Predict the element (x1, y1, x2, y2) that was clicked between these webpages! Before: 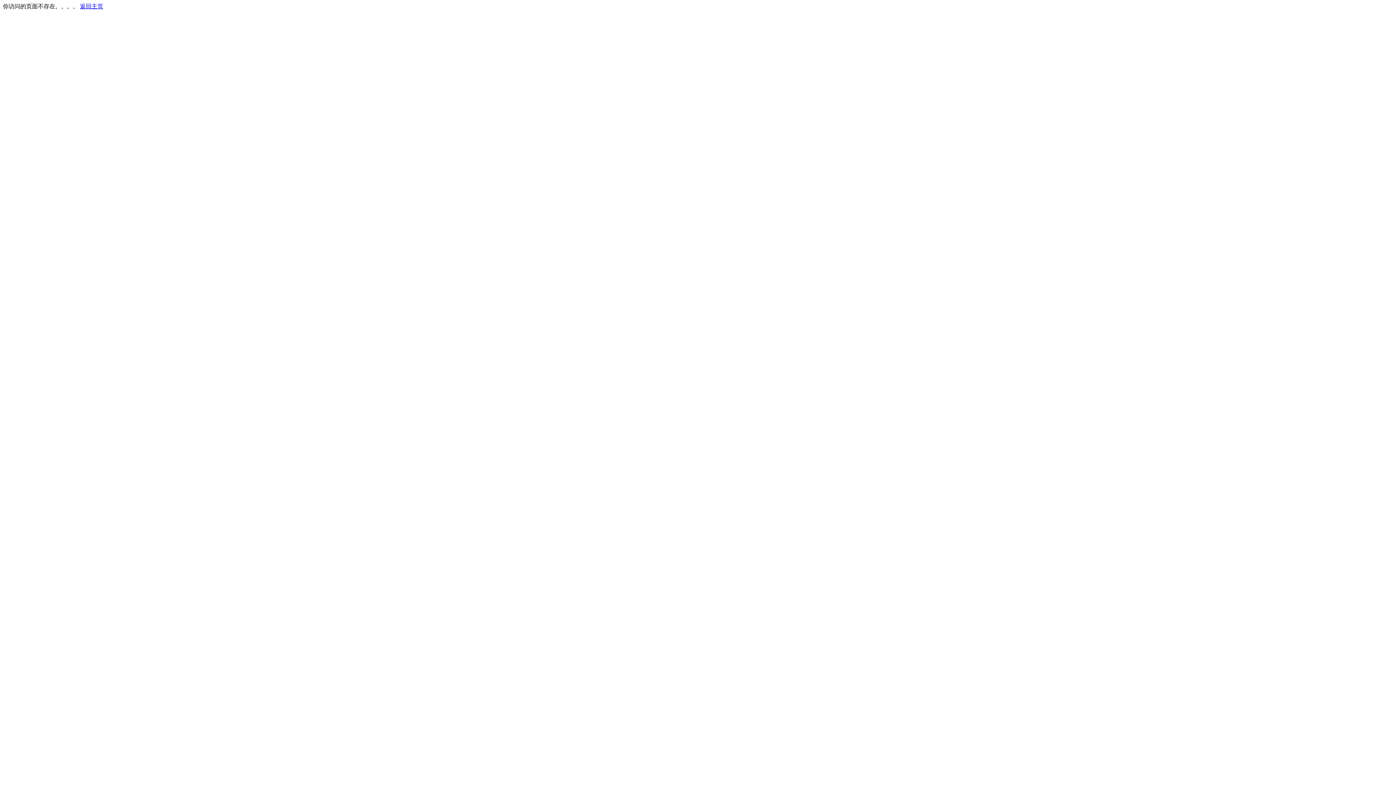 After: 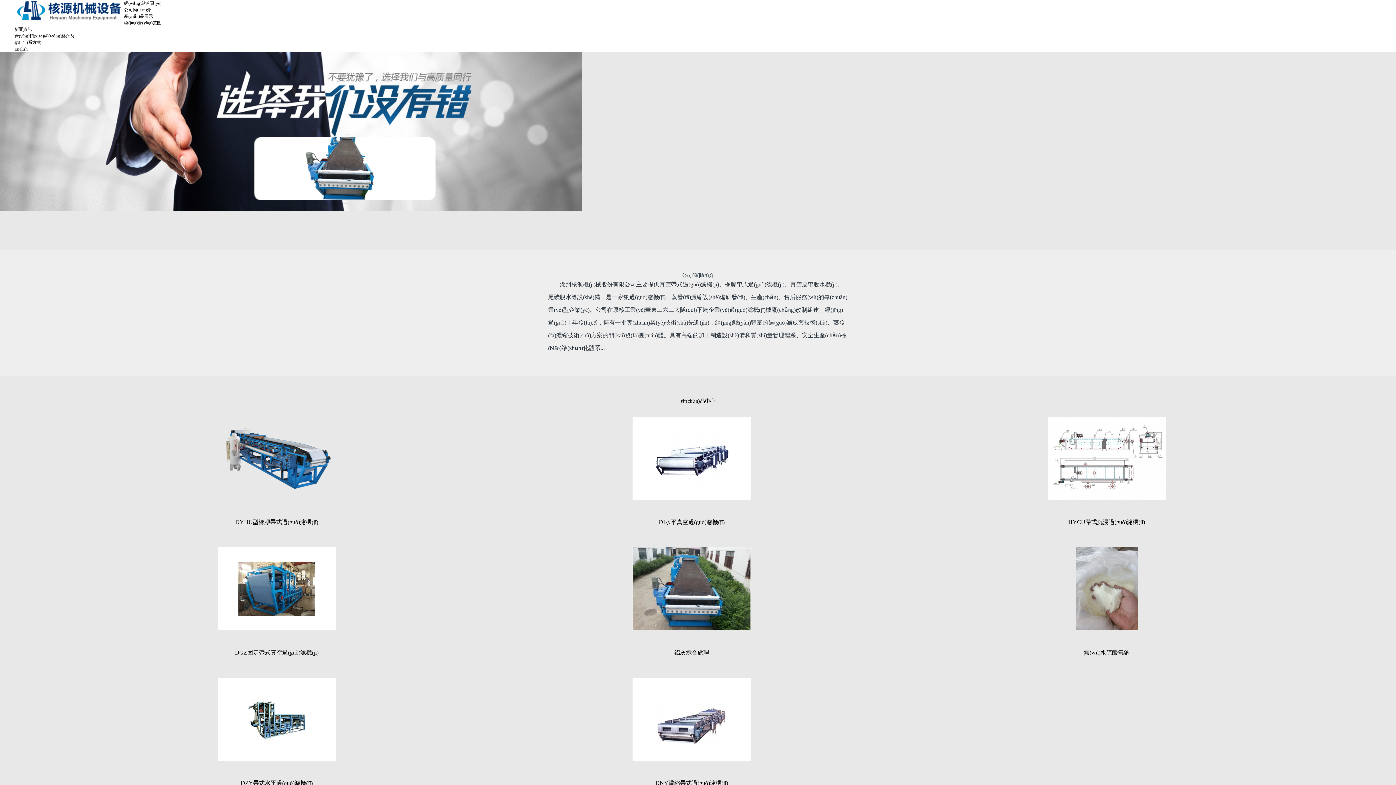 Action: bbox: (80, 3, 103, 9) label: 返回主页